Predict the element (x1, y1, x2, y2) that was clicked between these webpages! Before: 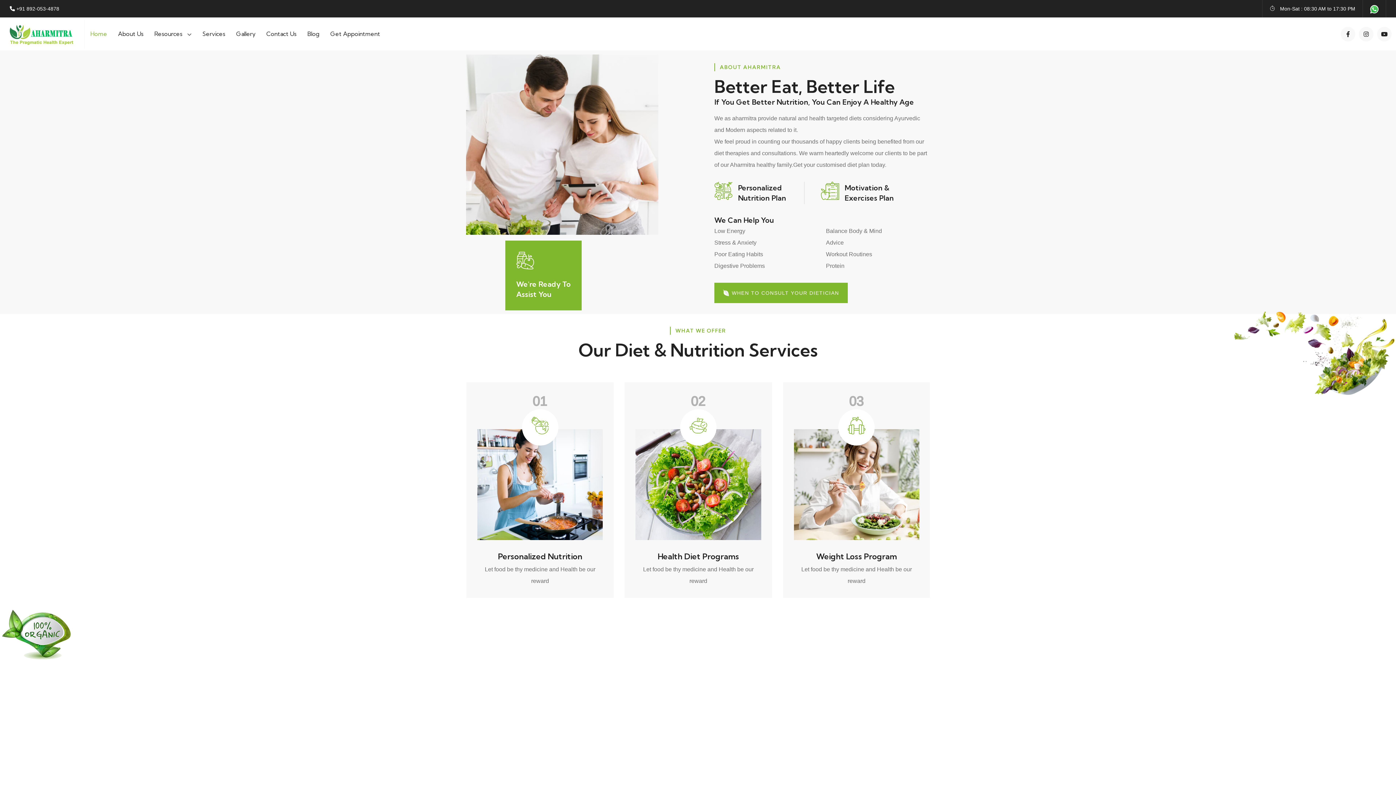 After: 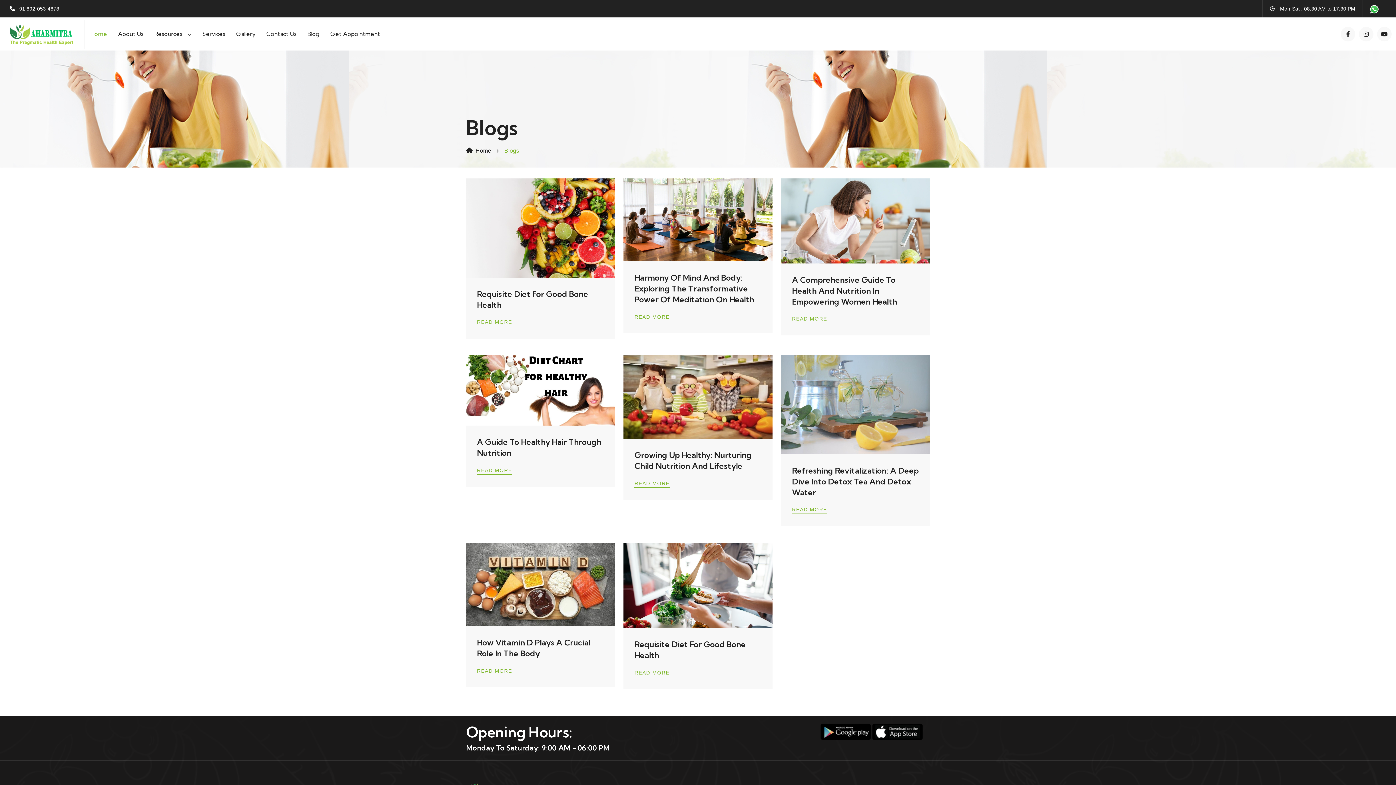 Action: label: Blog bbox: (307, 30, 319, 37)